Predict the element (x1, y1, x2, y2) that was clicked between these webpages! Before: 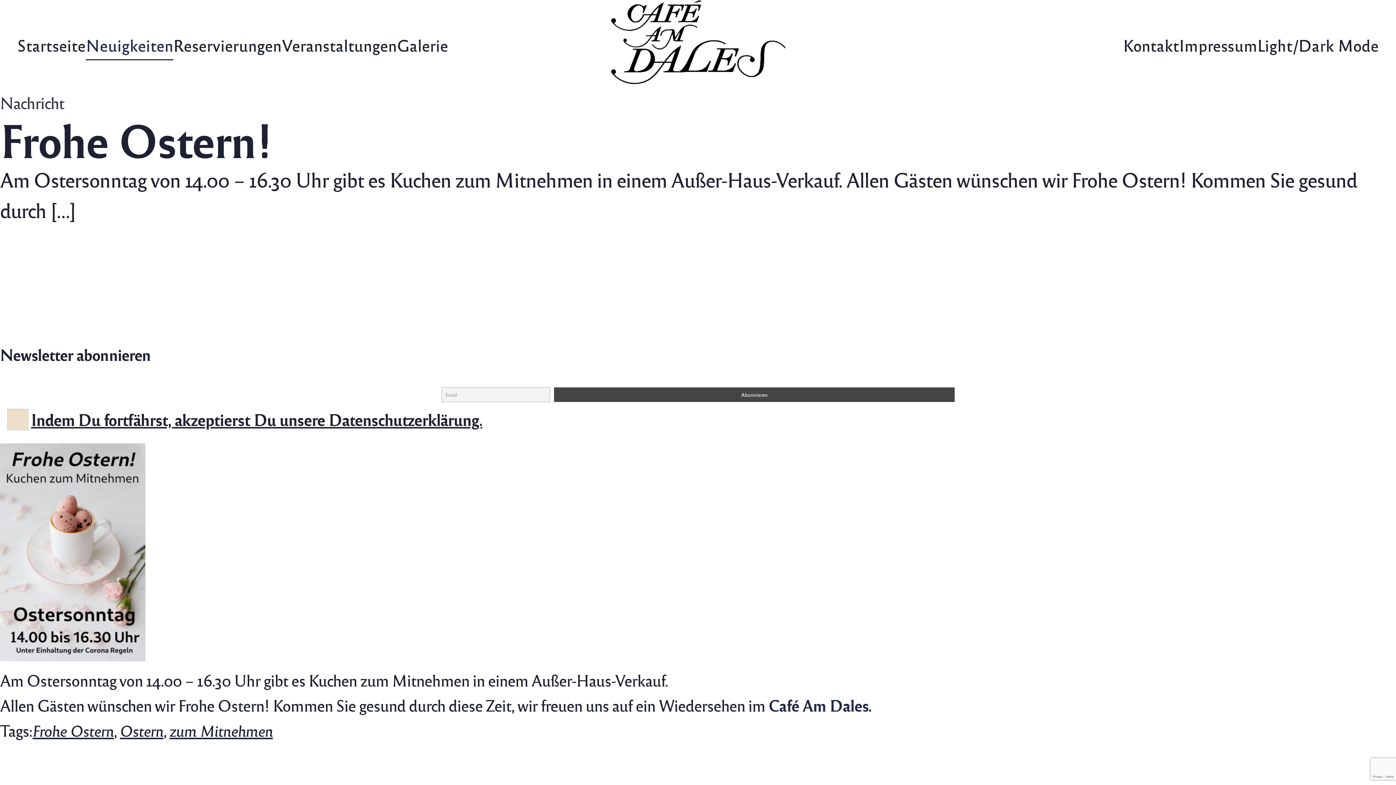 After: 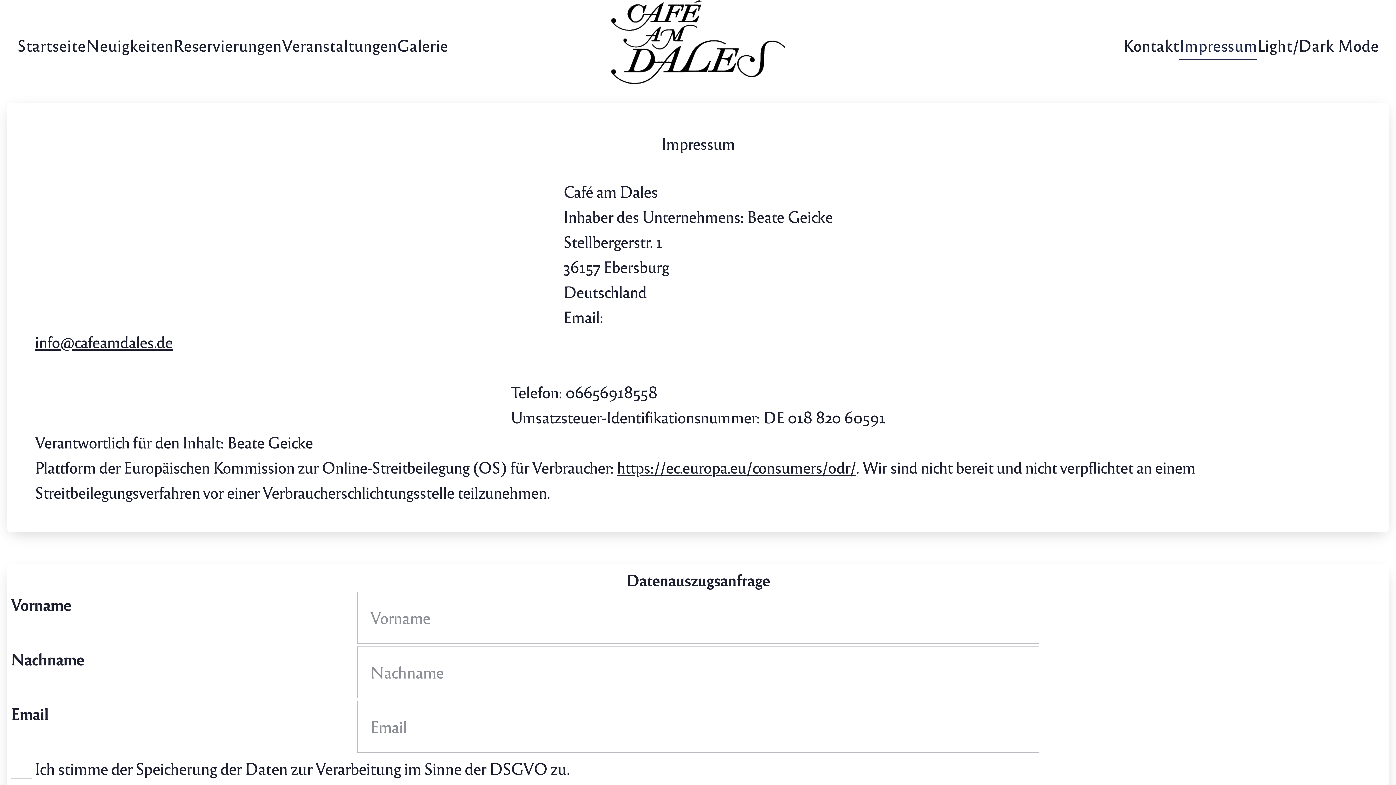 Action: bbox: (1179, 22, 1257, 60) label: Impressum